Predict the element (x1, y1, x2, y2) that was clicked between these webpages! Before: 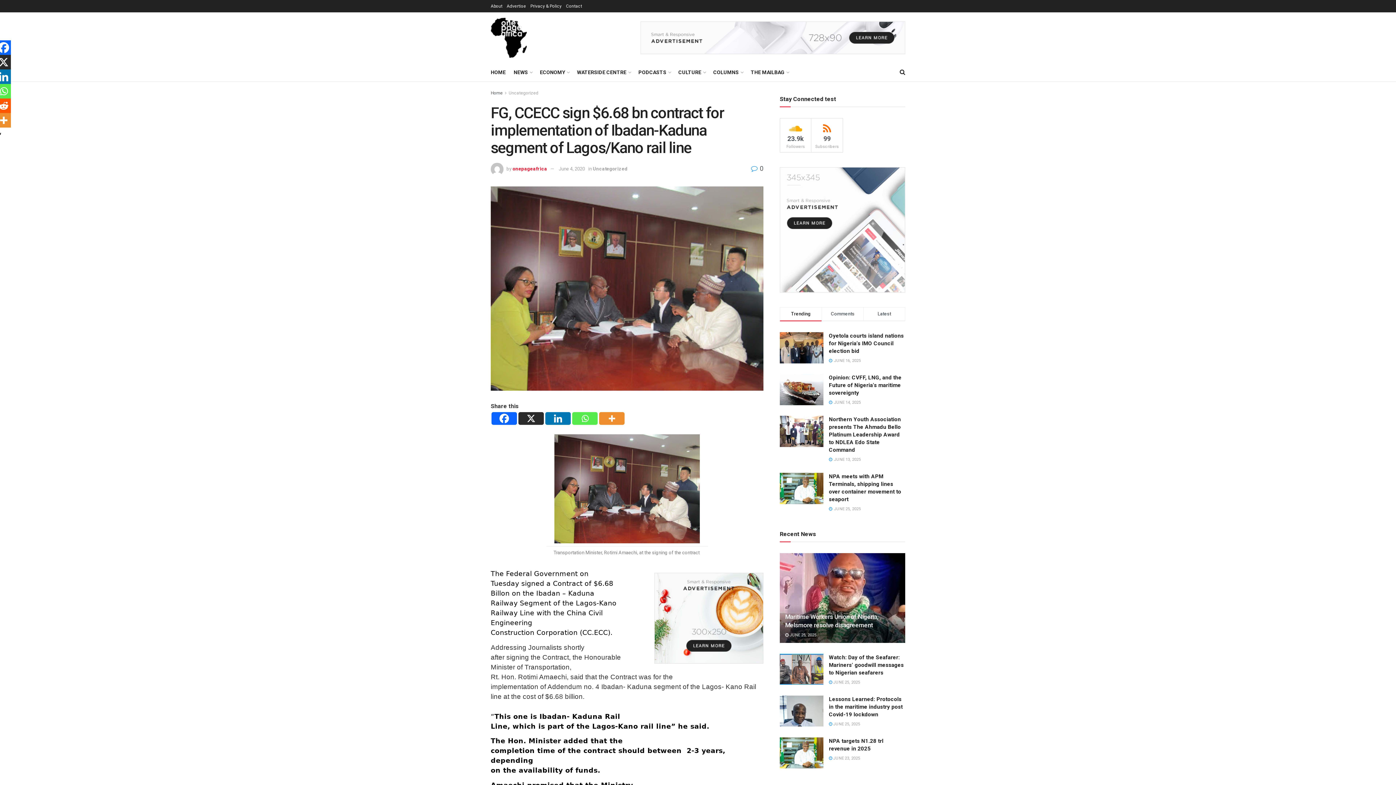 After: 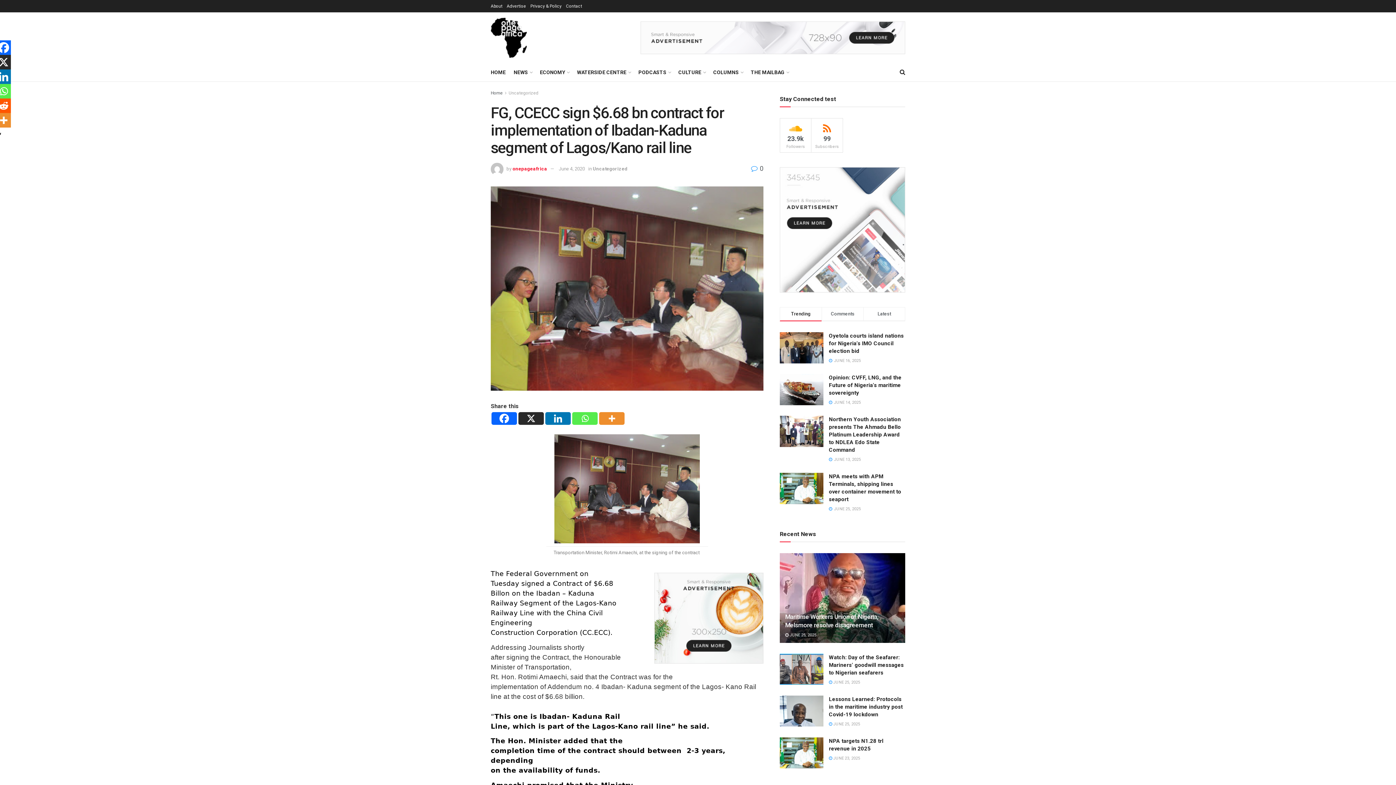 Action: label: June 4, 2020 bbox: (558, 166, 585, 171)